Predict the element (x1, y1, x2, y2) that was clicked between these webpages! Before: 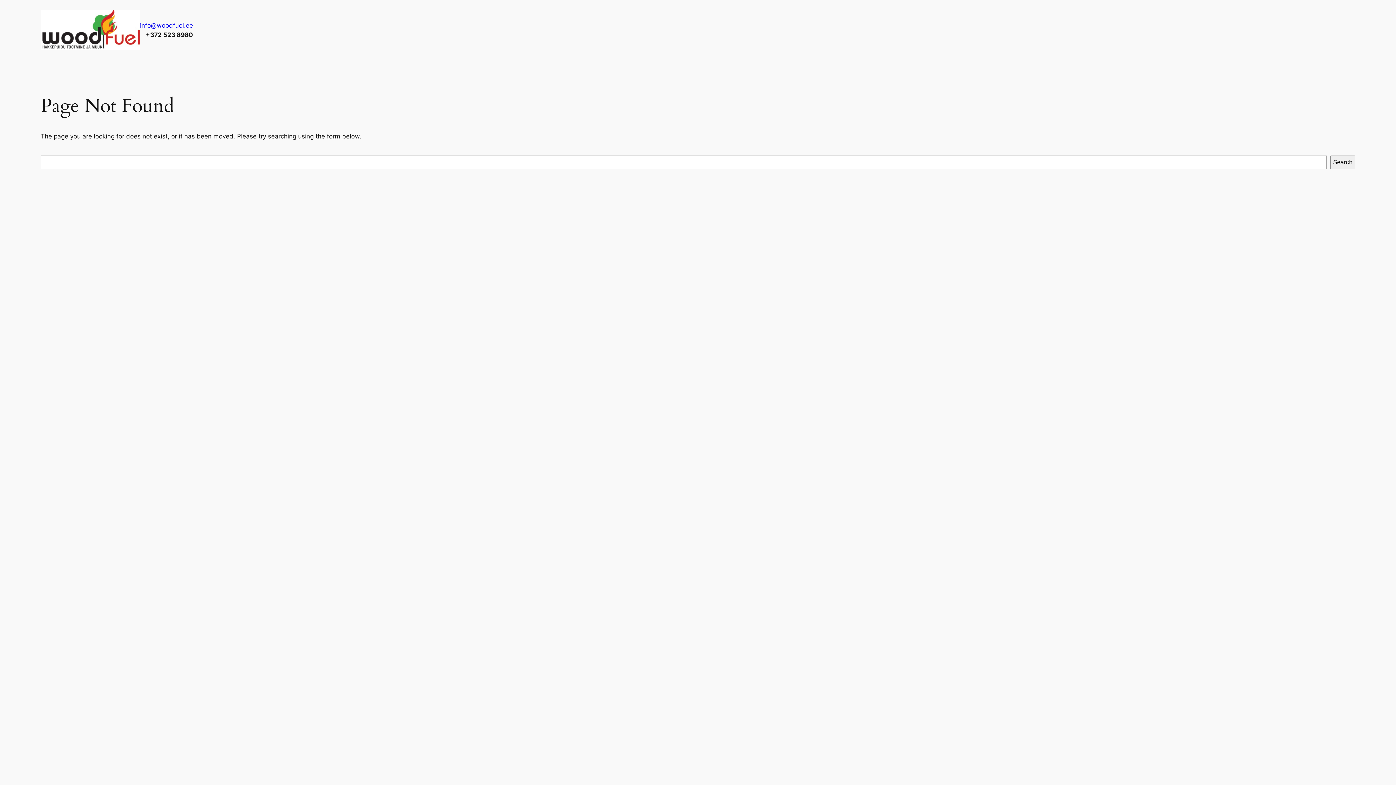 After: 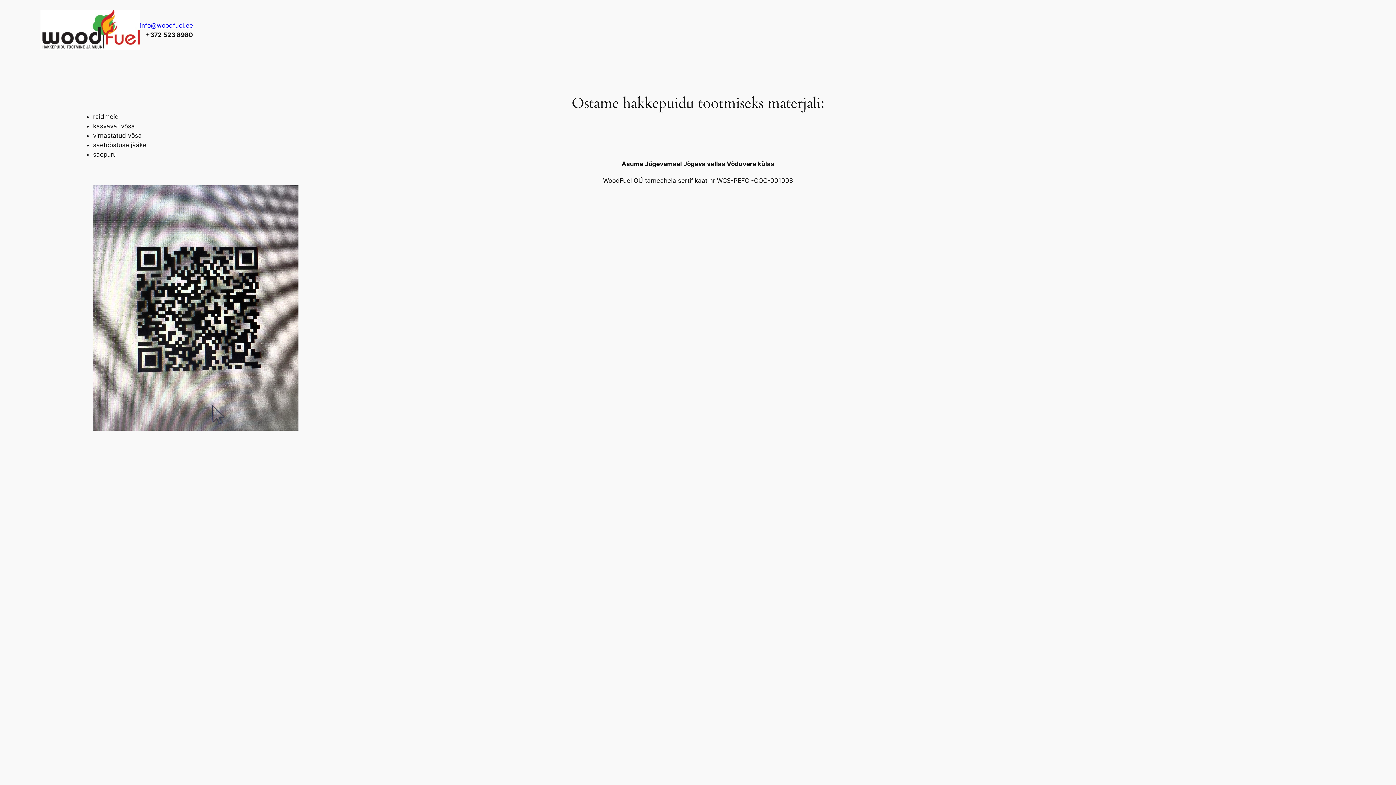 Action: label: info@woodfuel.ee bbox: (140, 21, 193, 29)